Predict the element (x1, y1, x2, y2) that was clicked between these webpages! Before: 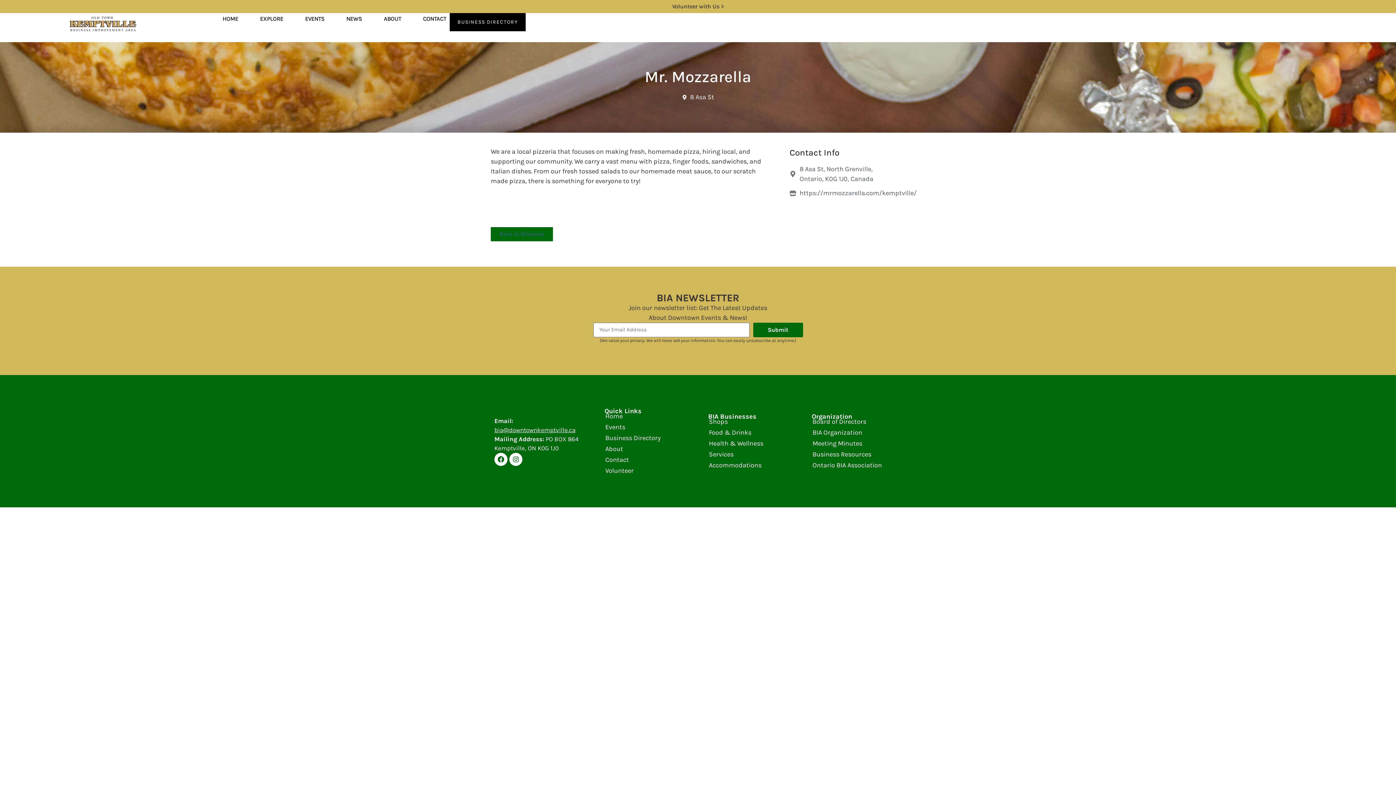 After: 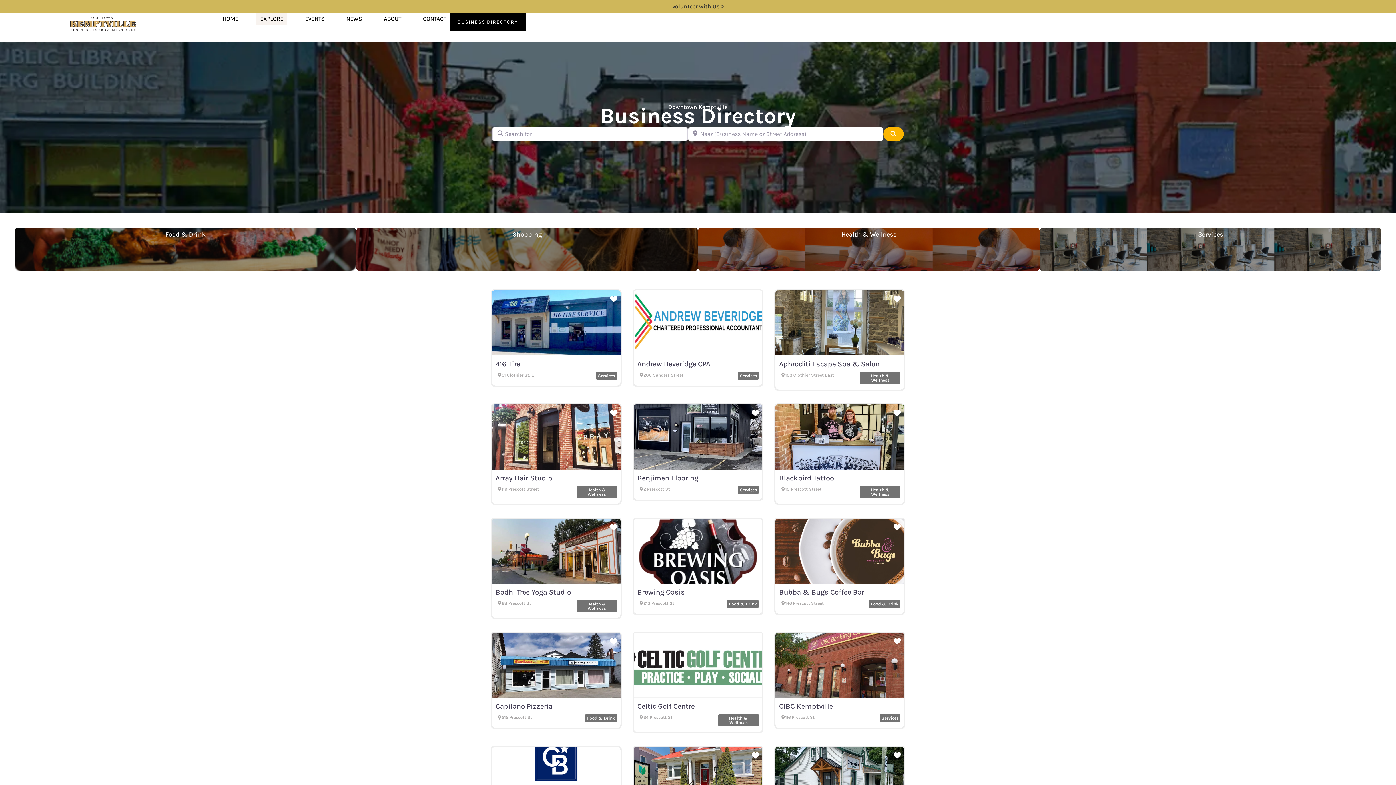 Action: label: BUSINESS DIRECTORY bbox: (449, 13, 525, 31)